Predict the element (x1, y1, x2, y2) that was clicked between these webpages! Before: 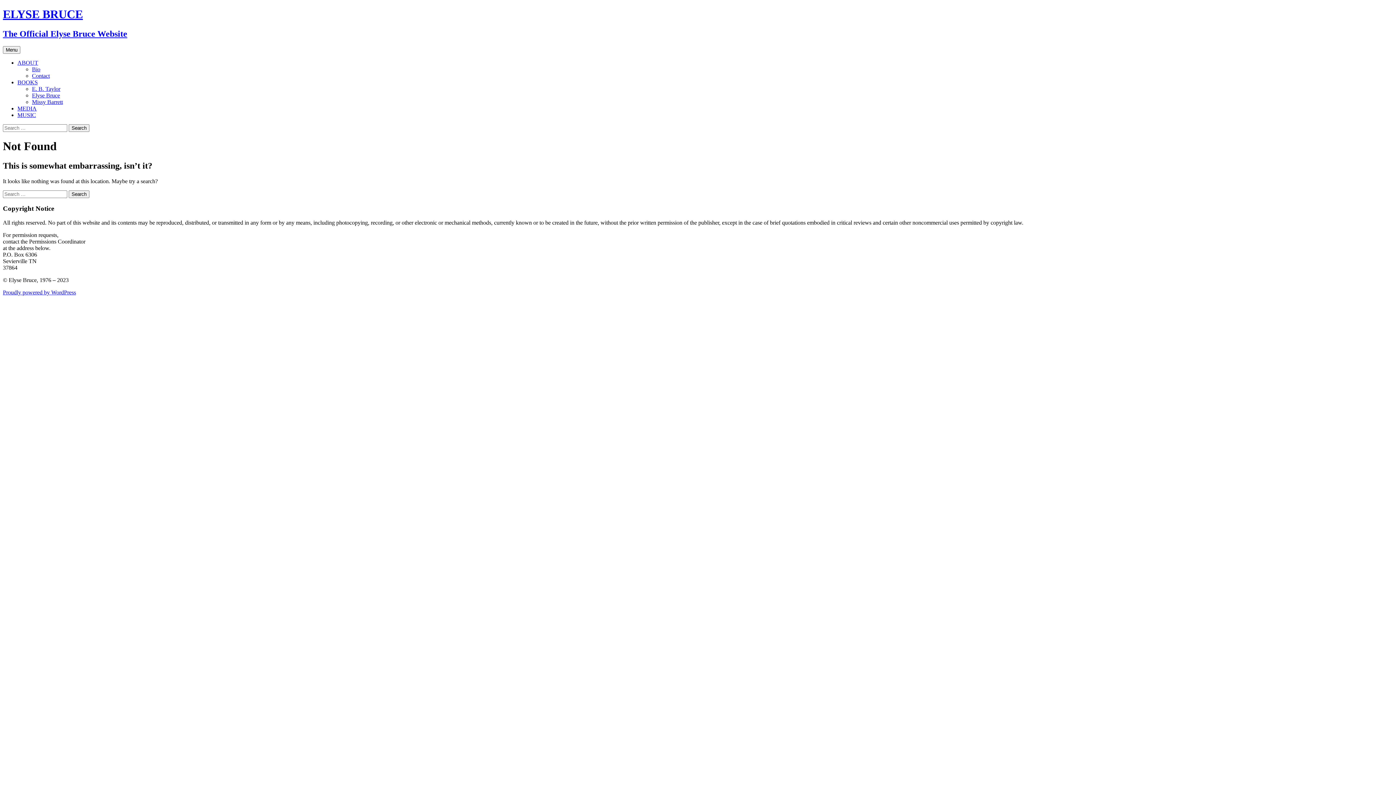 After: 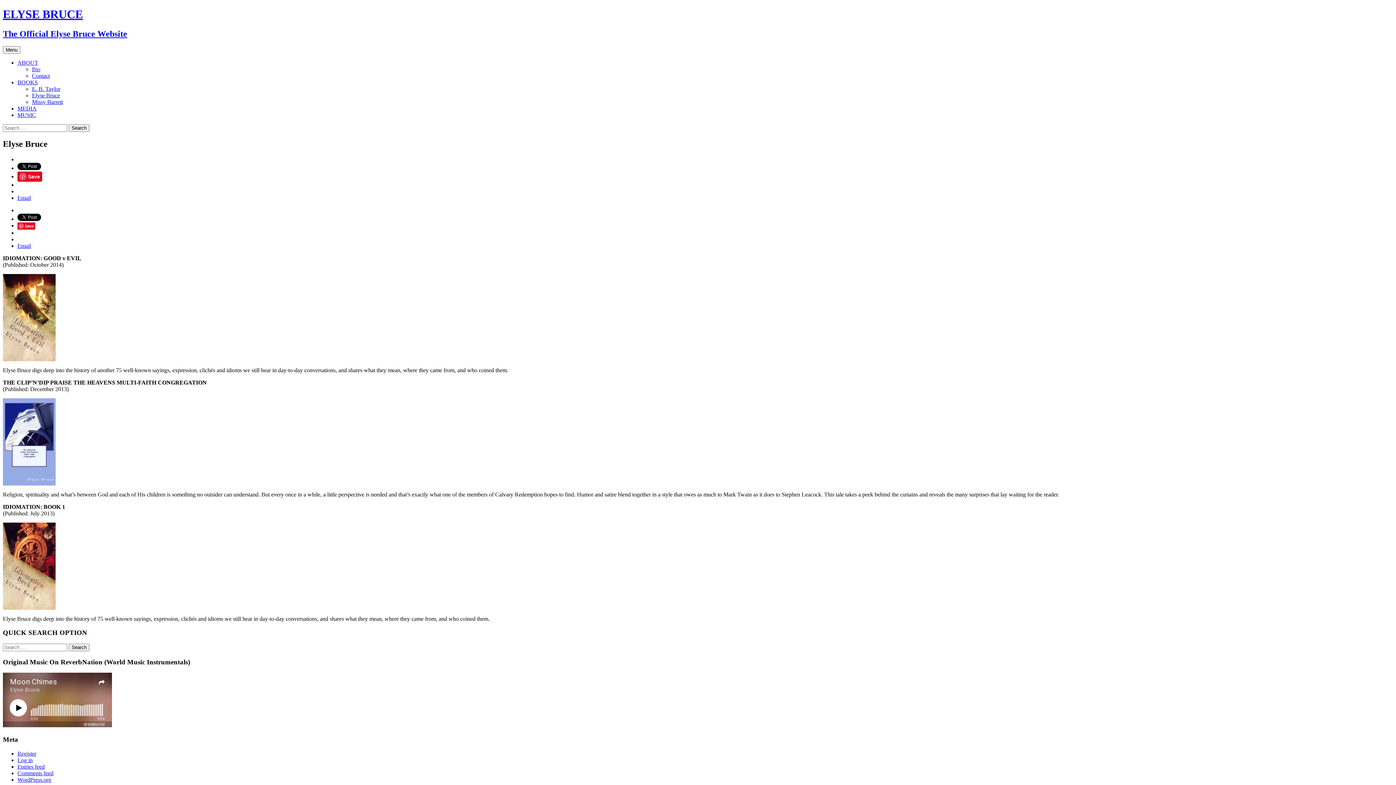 Action: label: Elyse Bruce bbox: (32, 92, 60, 98)